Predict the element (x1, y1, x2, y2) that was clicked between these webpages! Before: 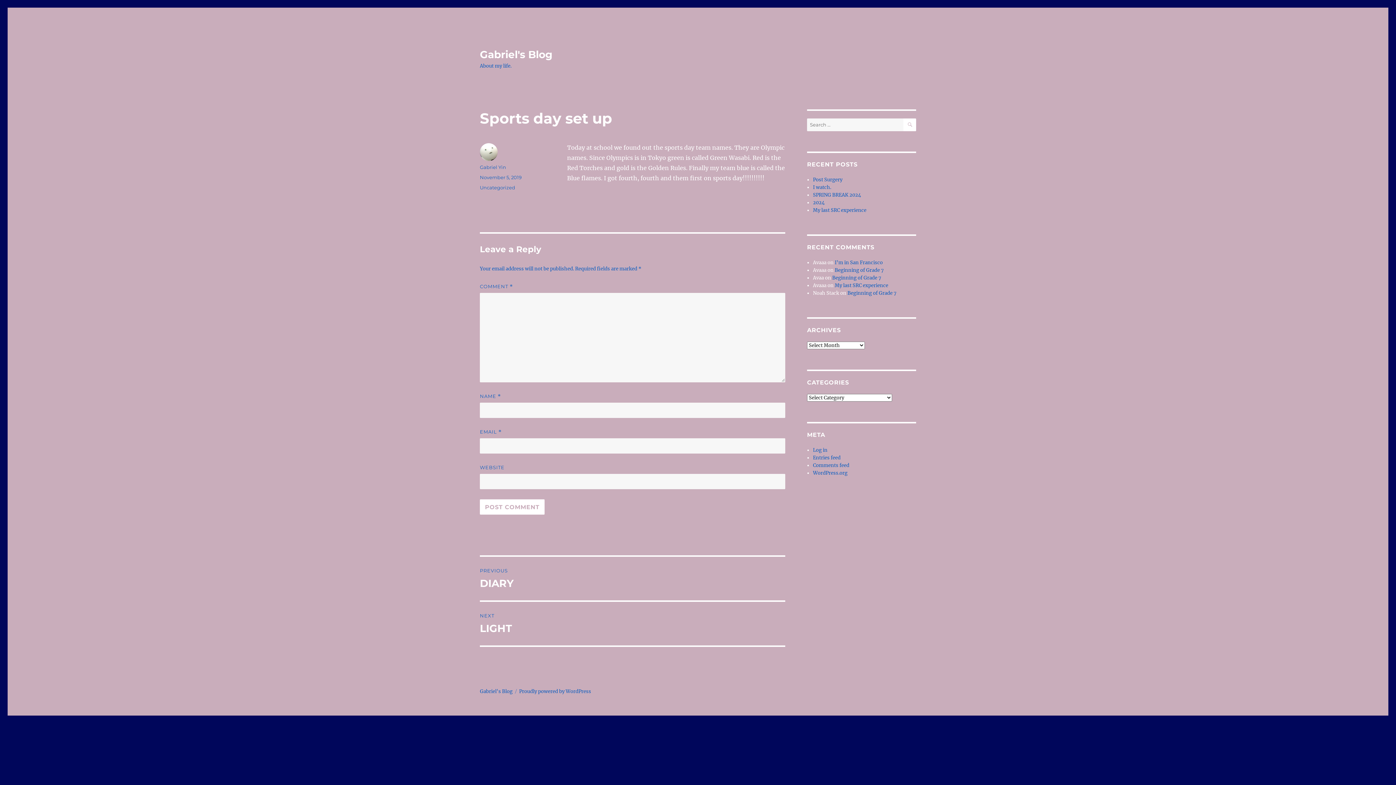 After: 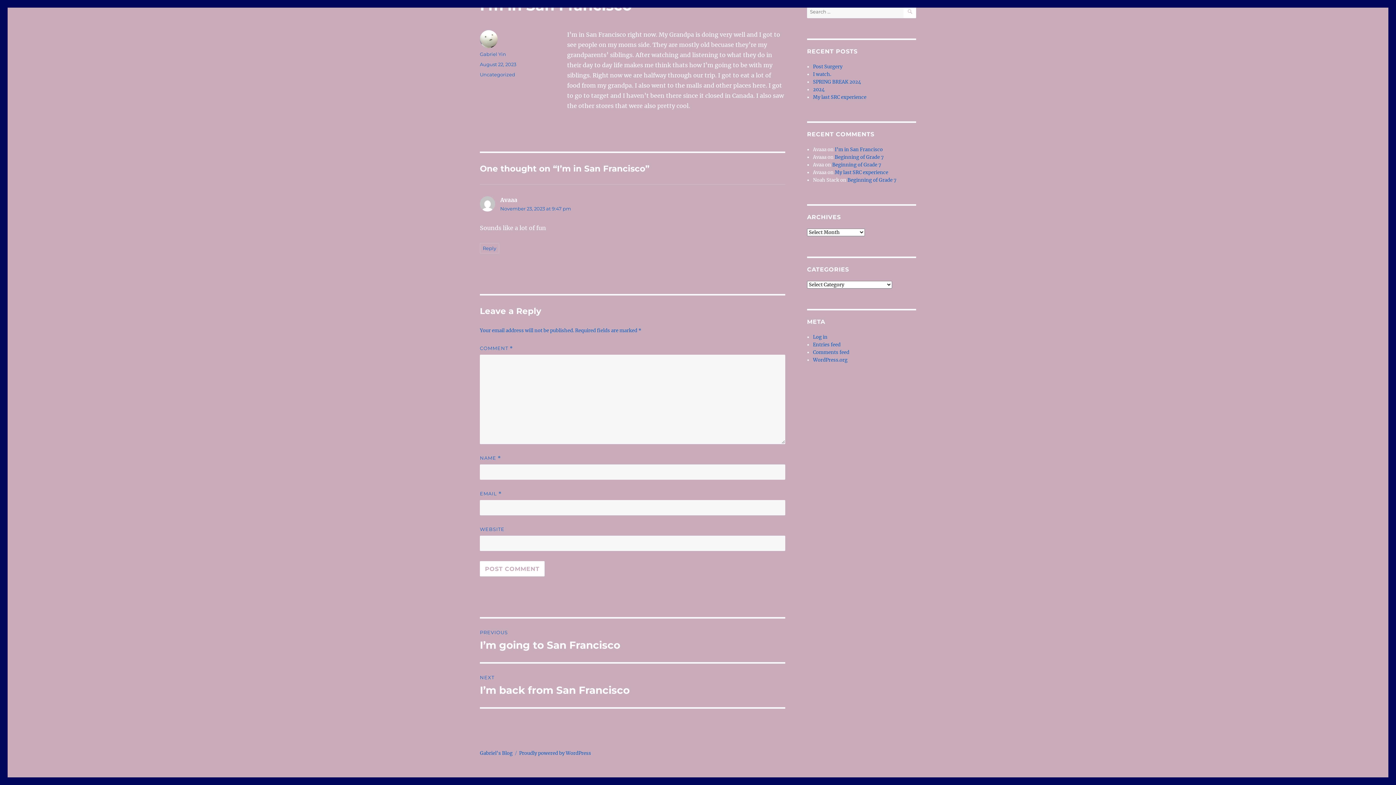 Action: label: I’m in San Francisco bbox: (835, 259, 883, 265)